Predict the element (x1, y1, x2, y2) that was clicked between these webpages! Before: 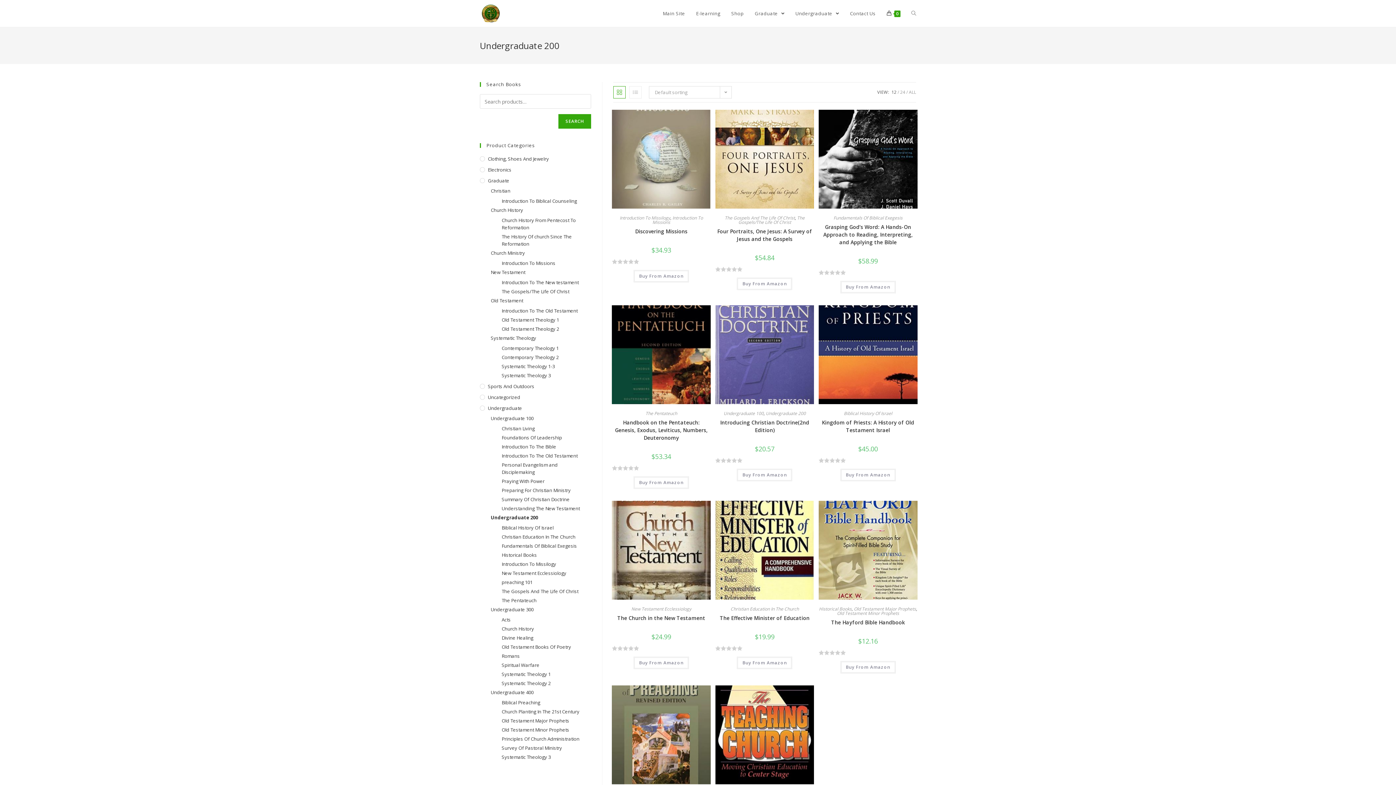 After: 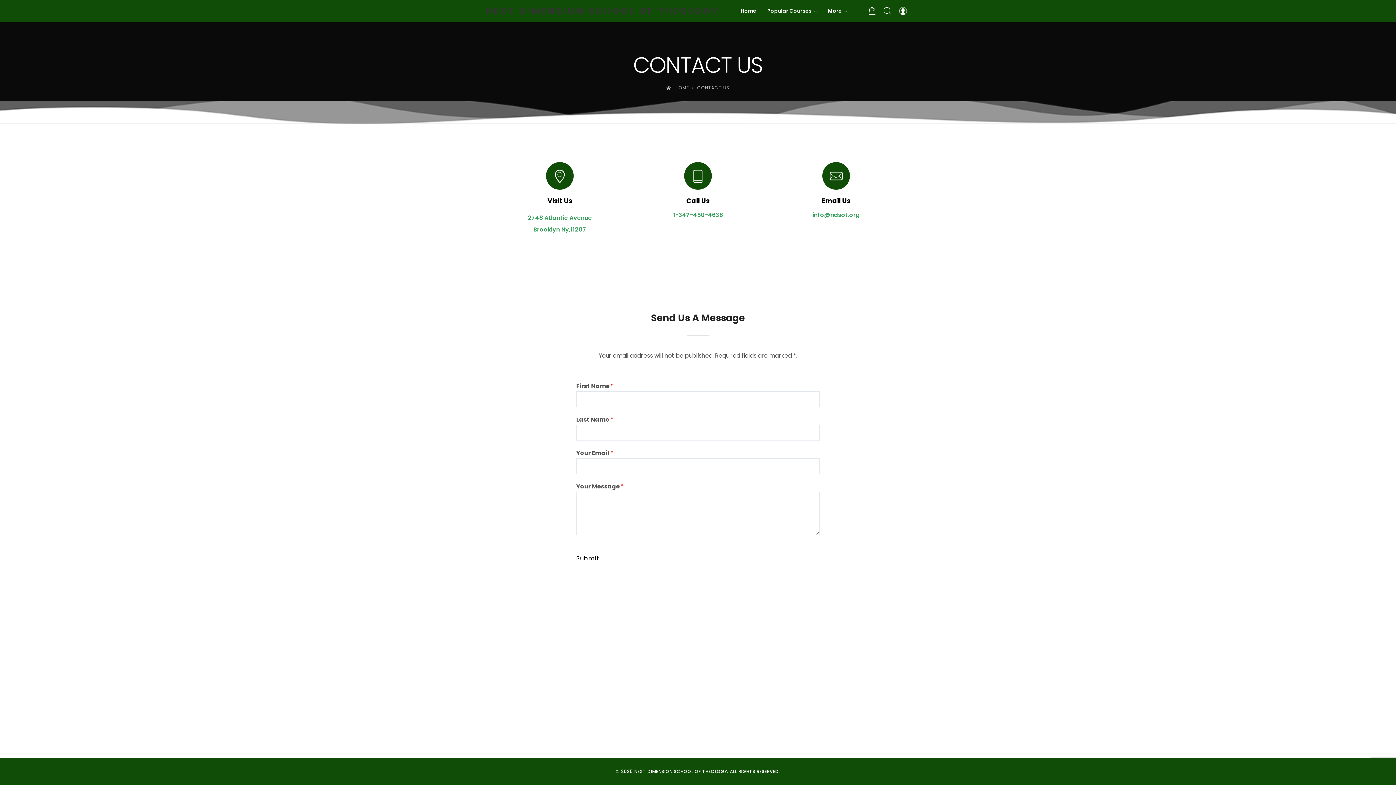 Action: bbox: (844, 0, 881, 26) label: Contact Us